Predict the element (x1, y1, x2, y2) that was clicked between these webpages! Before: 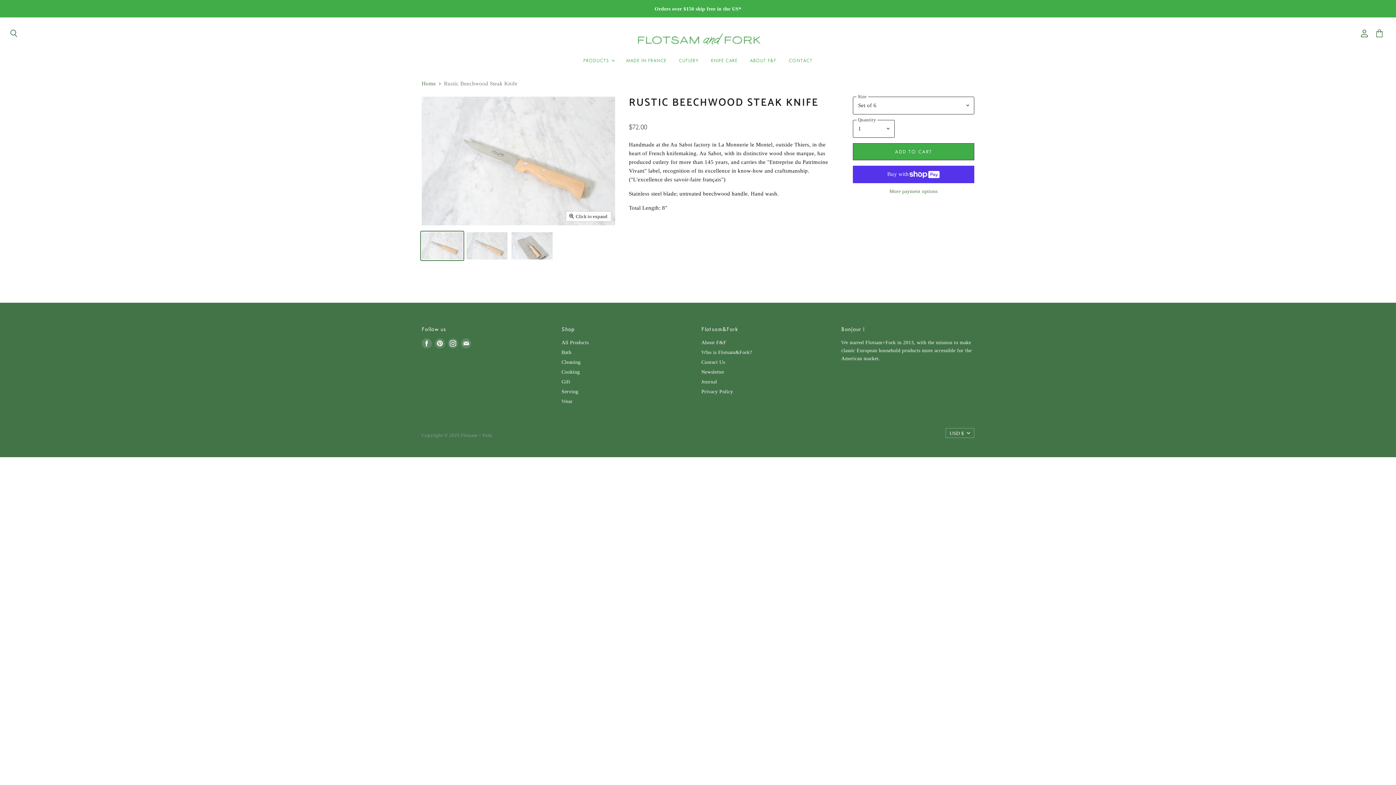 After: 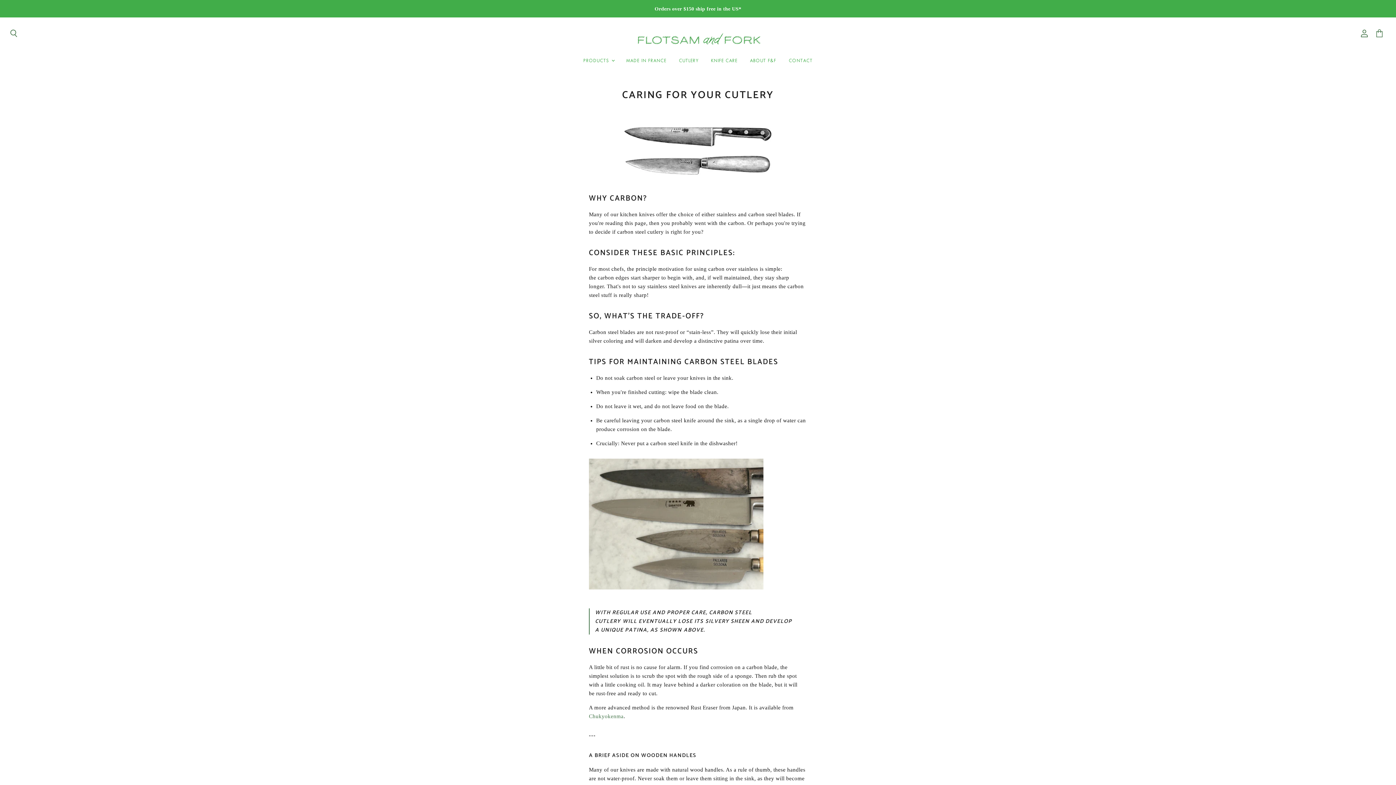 Action: bbox: (705, 53, 743, 68) label: KNIFE CARE